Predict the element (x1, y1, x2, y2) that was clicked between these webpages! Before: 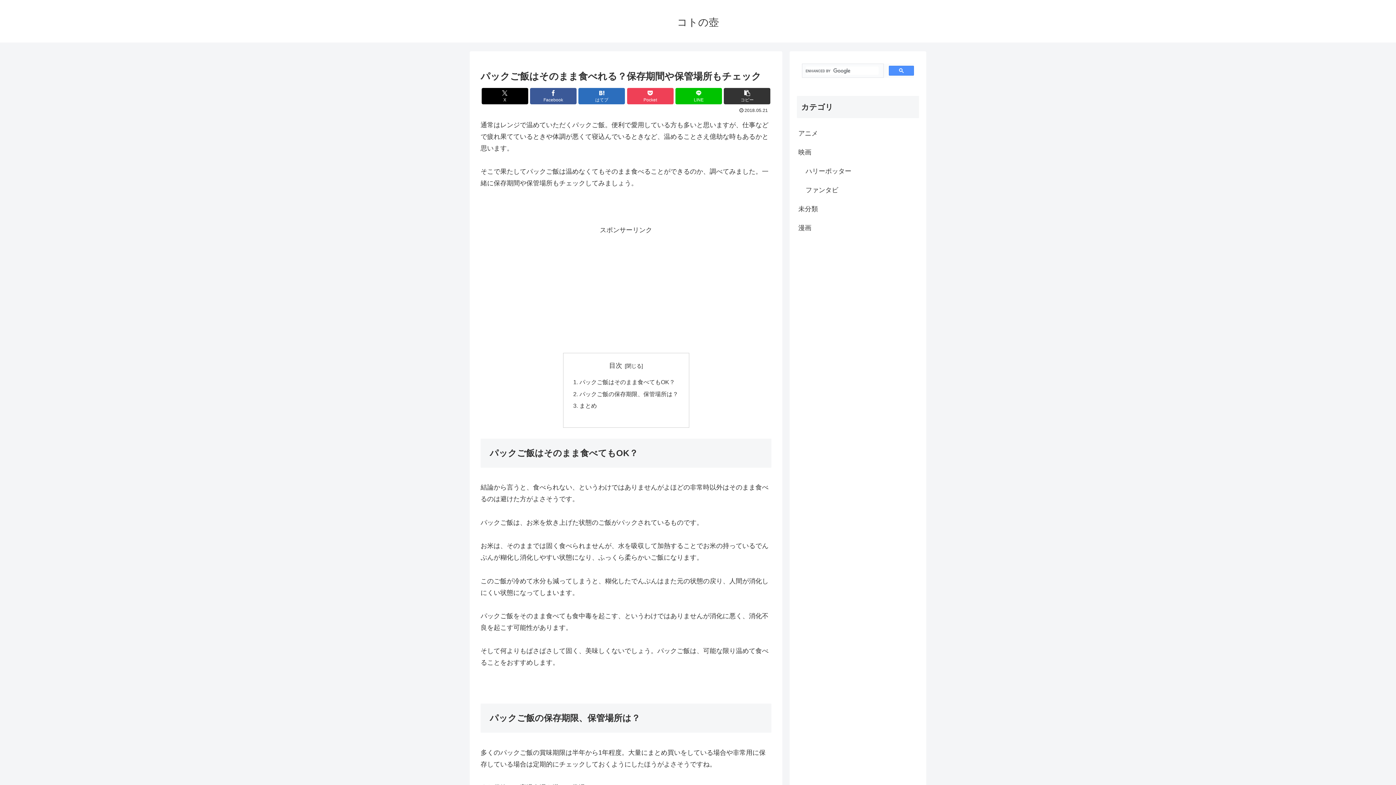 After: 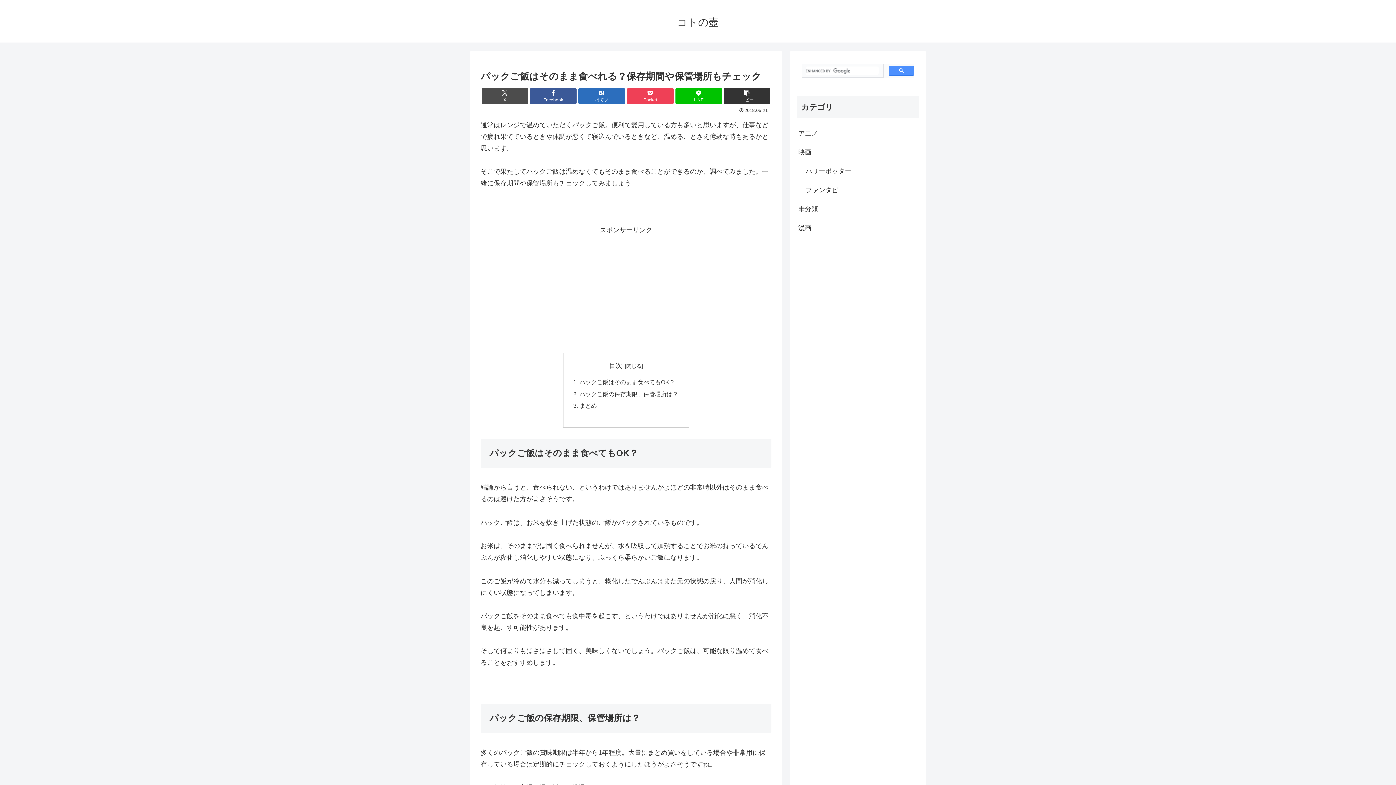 Action: label: Xでシェア bbox: (481, 87, 528, 104)